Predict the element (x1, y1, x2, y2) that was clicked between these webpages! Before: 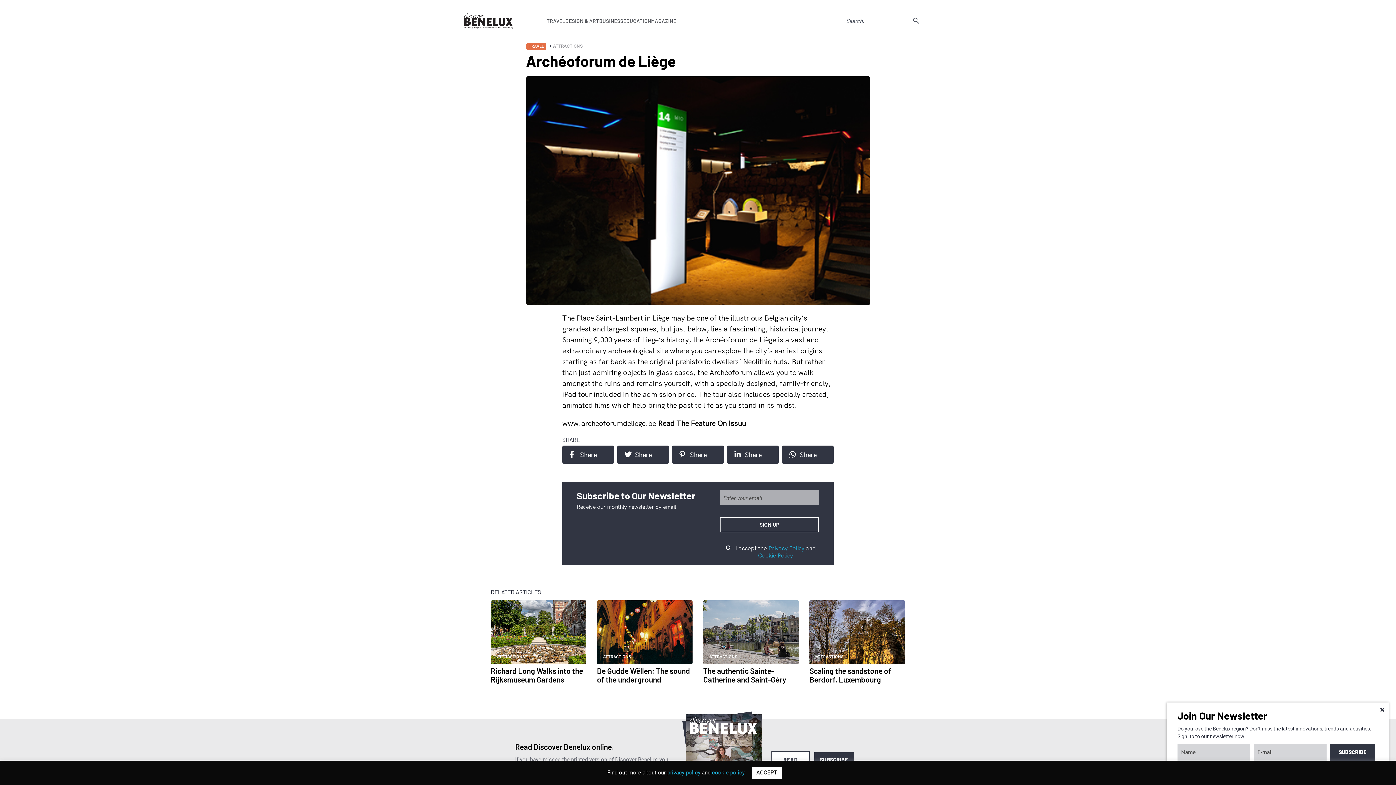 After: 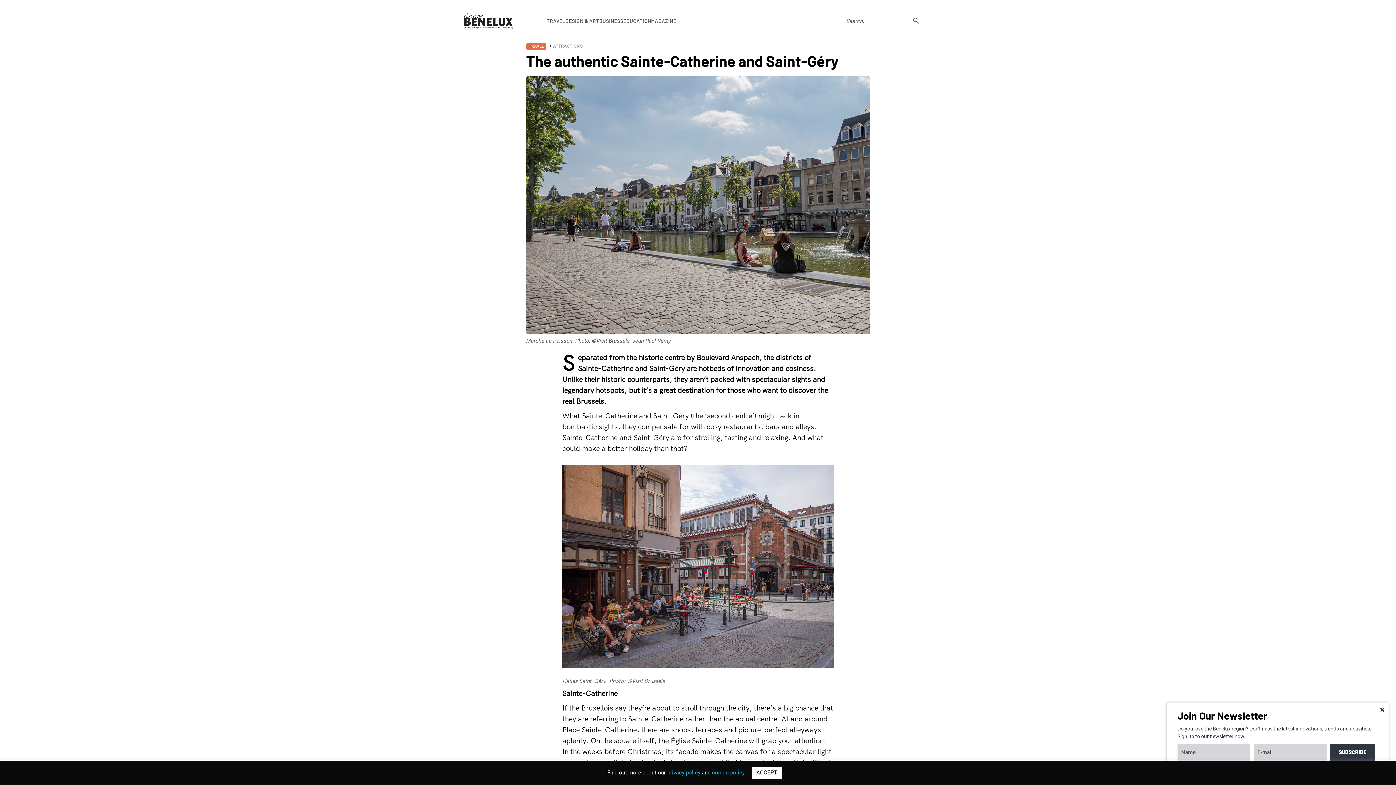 Action: bbox: (703, 666, 786, 684) label: The authentic Sainte-Catherine and Saint-Géry